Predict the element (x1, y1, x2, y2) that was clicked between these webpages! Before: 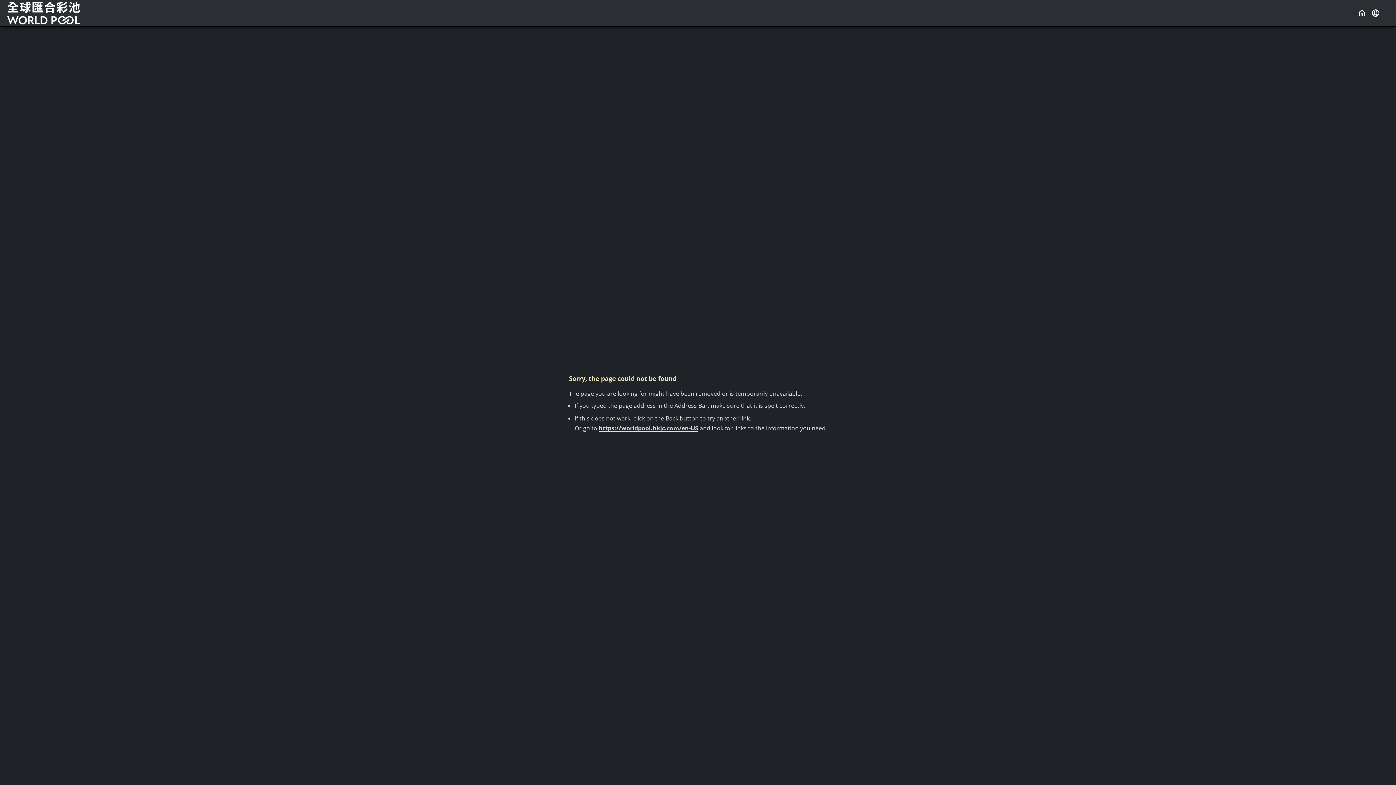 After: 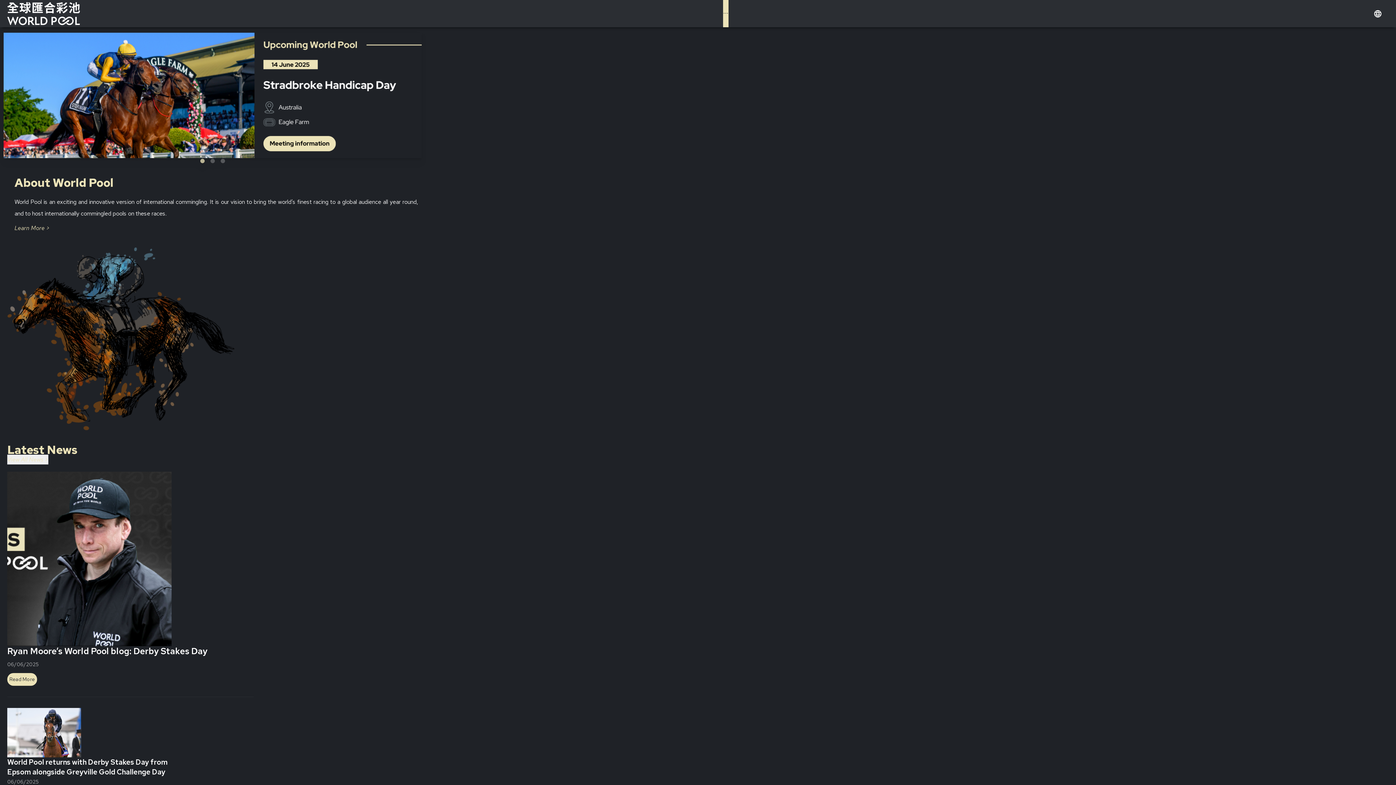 Action: bbox: (1357, 8, 1366, 17)